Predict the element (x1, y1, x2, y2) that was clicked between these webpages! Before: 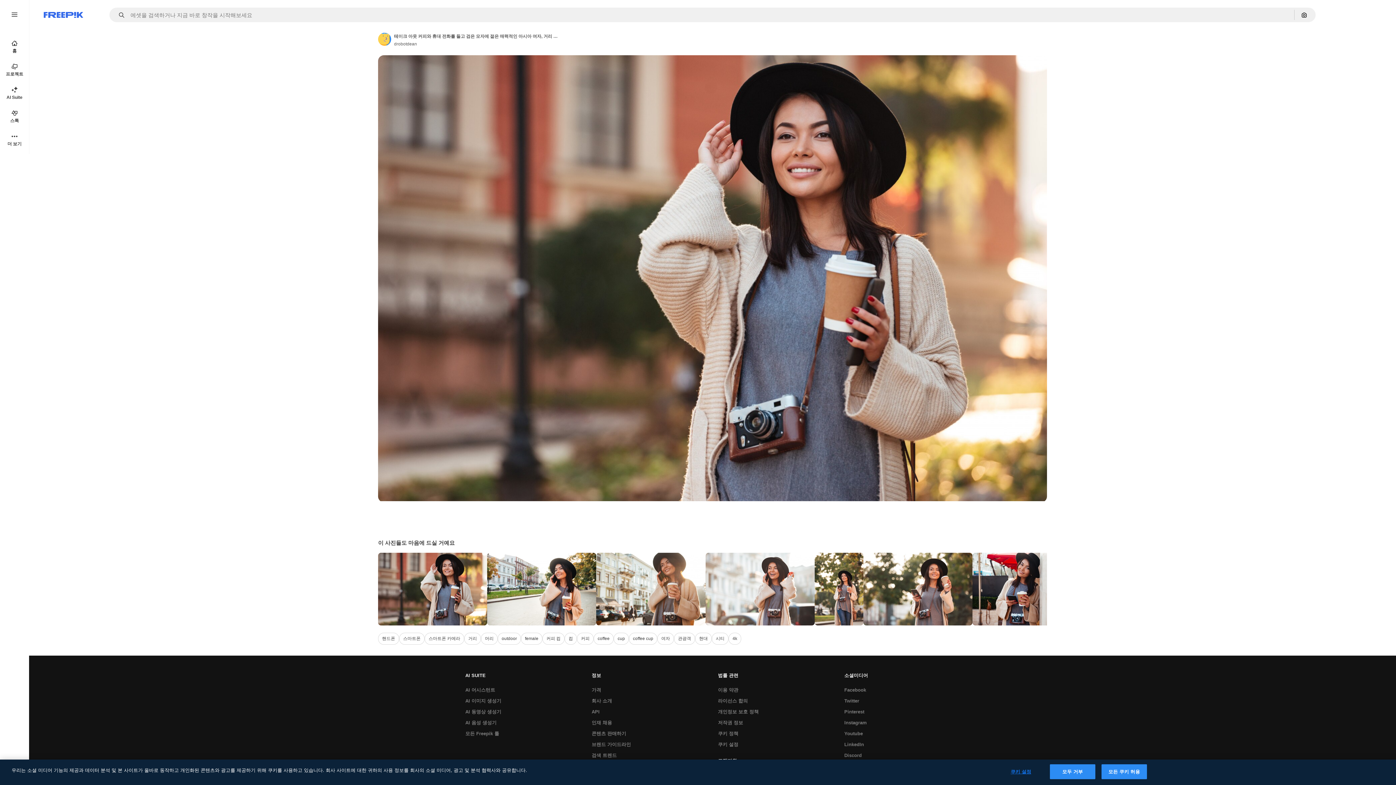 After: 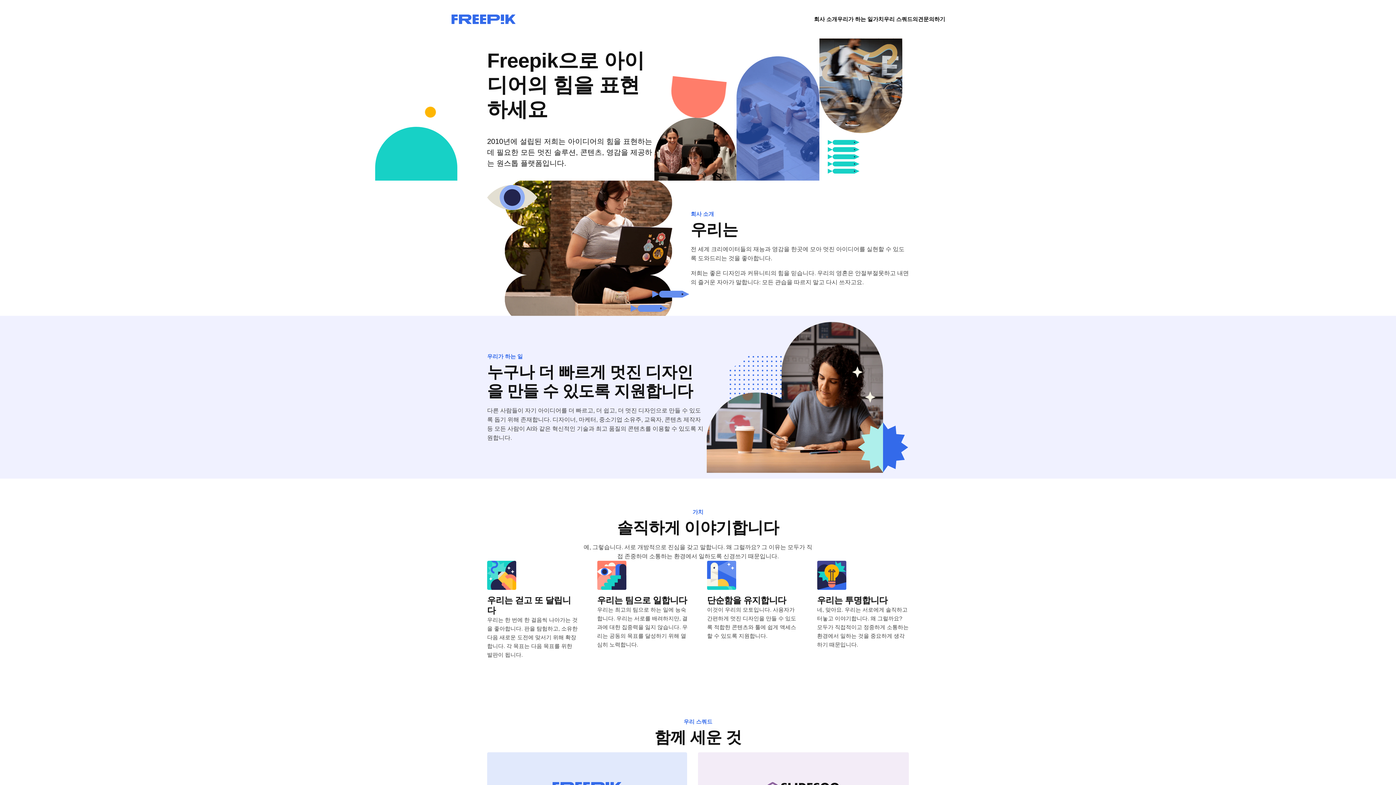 Action: label: 회사 소개 bbox: (588, 696, 615, 707)